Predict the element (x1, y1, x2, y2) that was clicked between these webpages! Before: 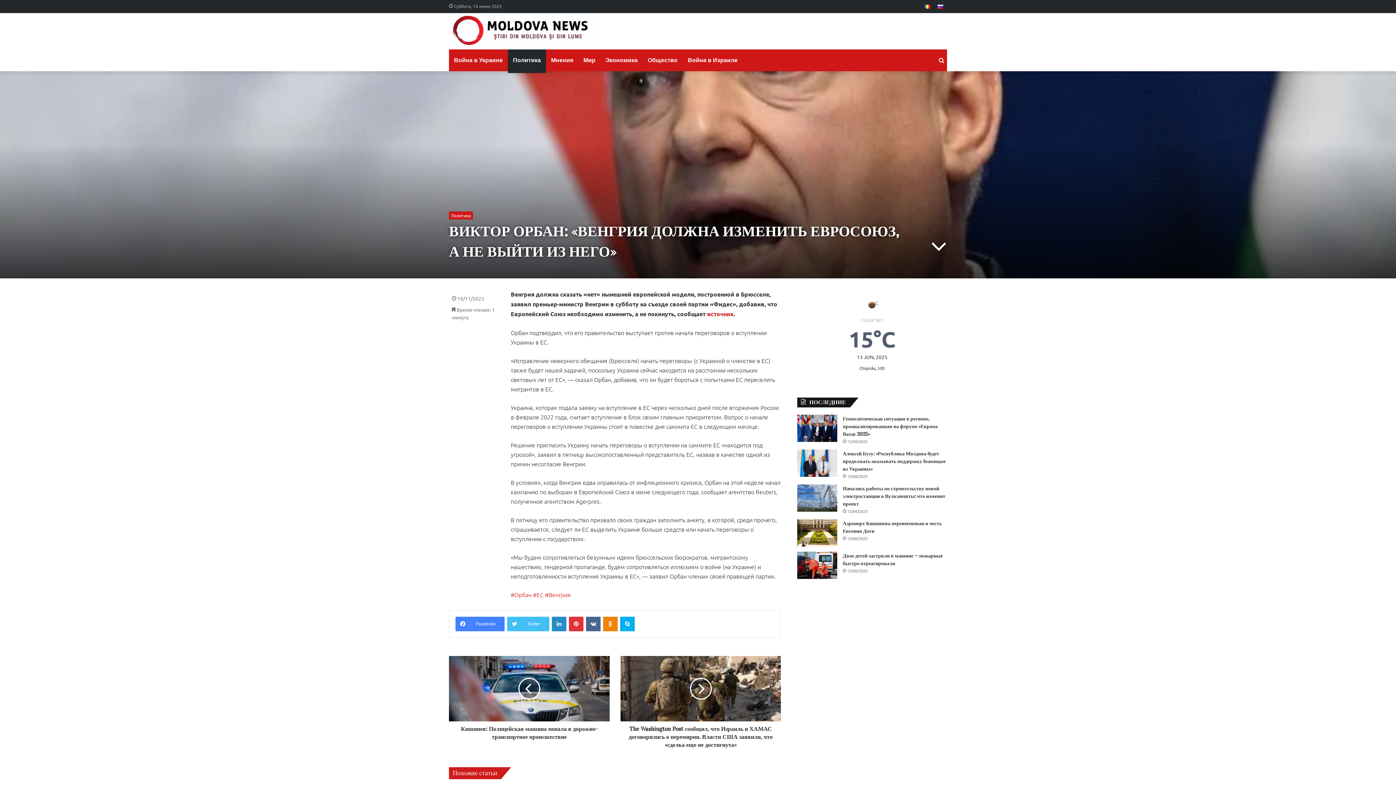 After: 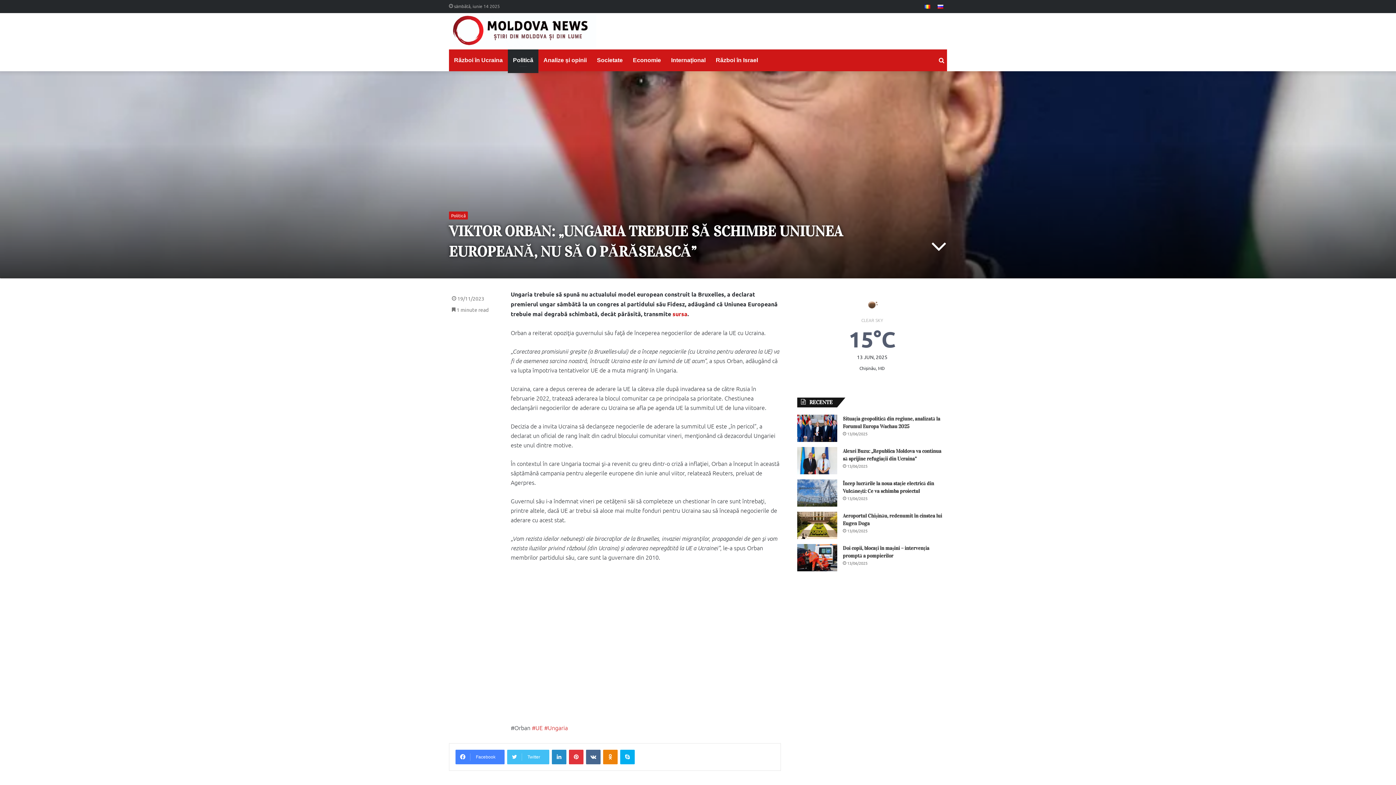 Action: bbox: (921, 0, 934, 12)